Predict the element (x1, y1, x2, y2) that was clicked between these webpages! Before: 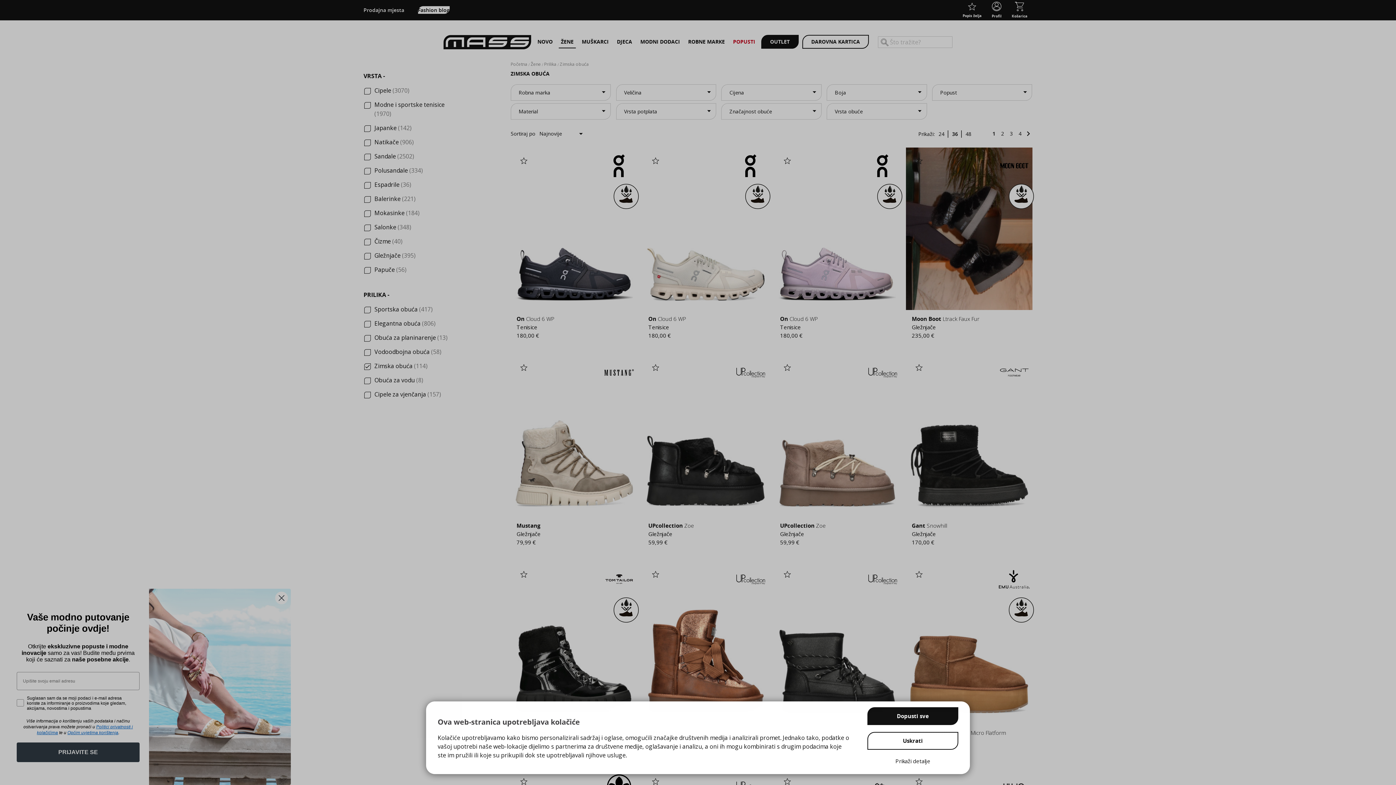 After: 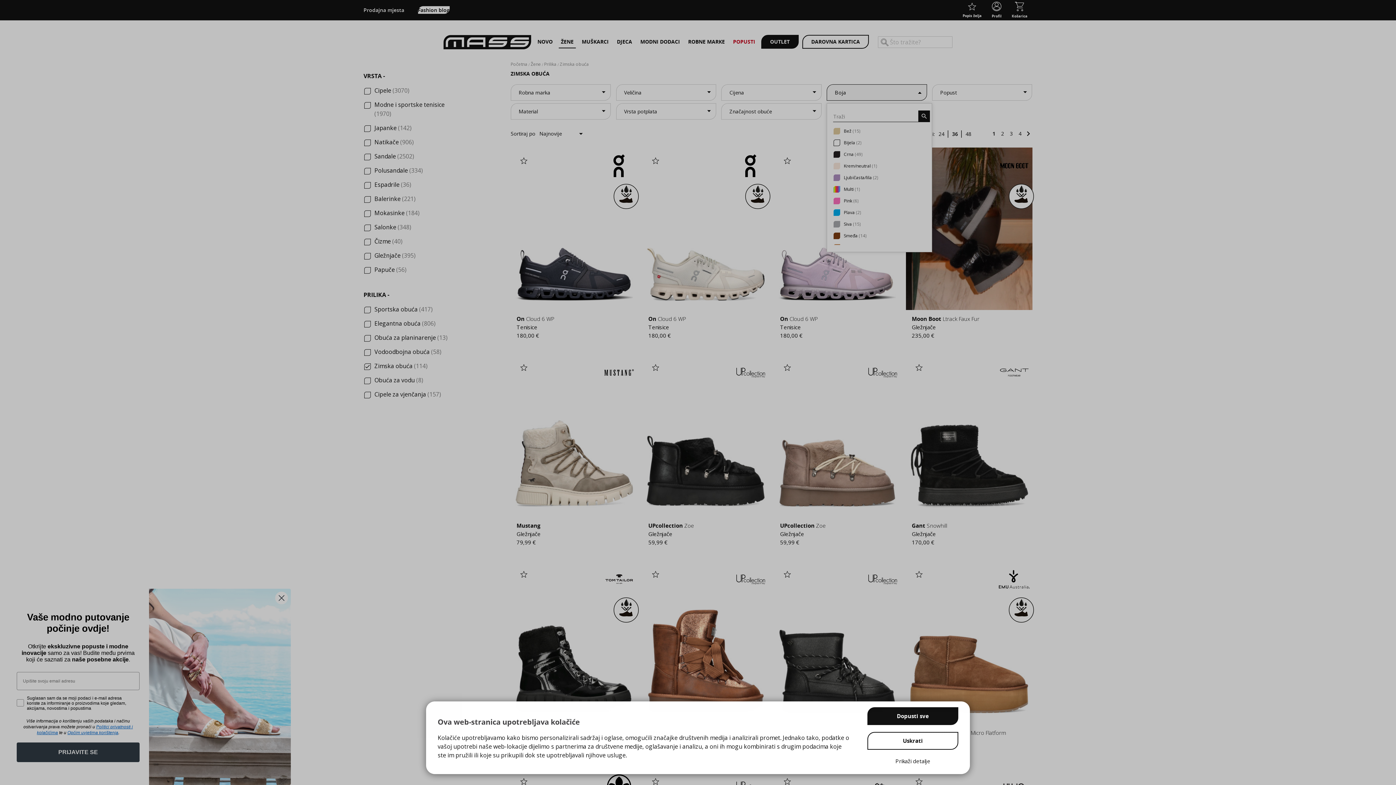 Action: bbox: (827, 84, 927, 100) label: Boja